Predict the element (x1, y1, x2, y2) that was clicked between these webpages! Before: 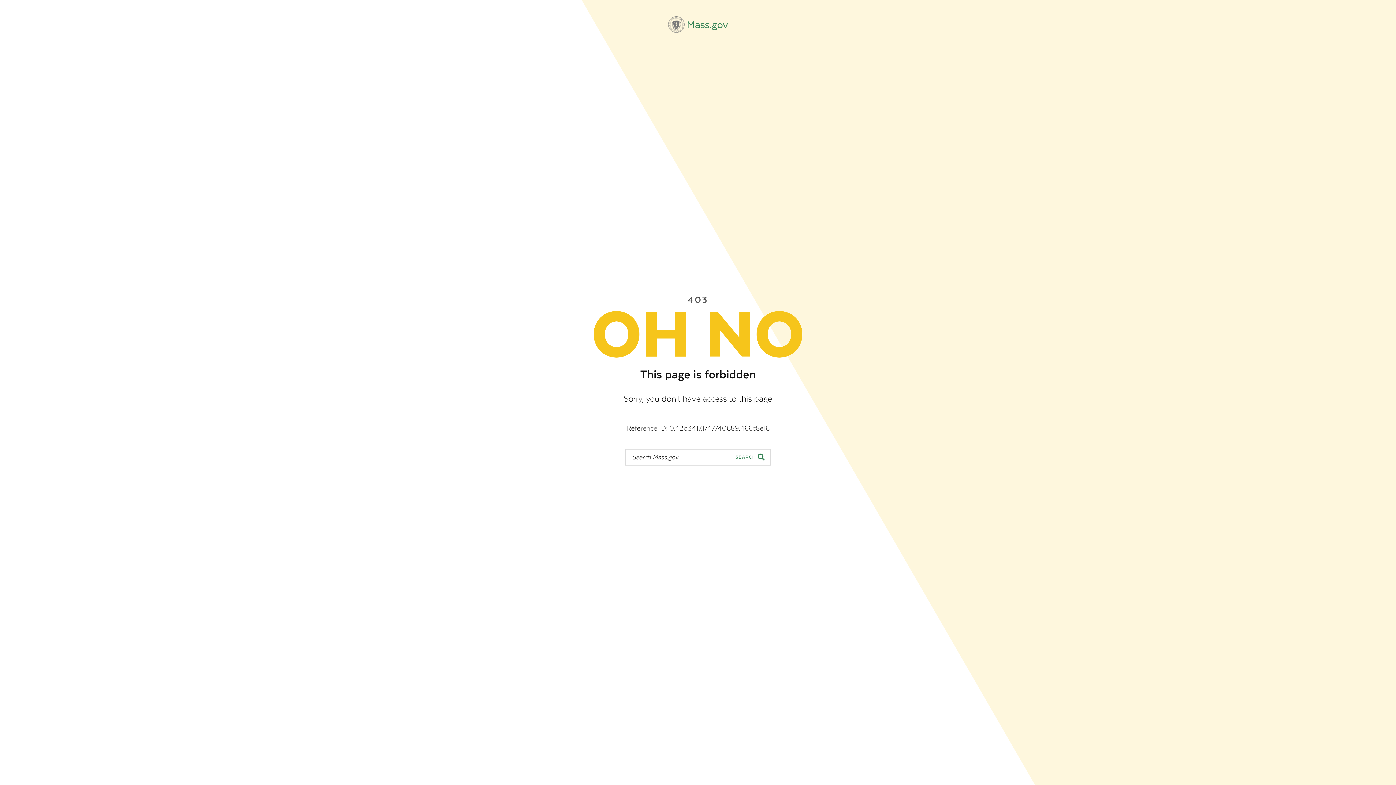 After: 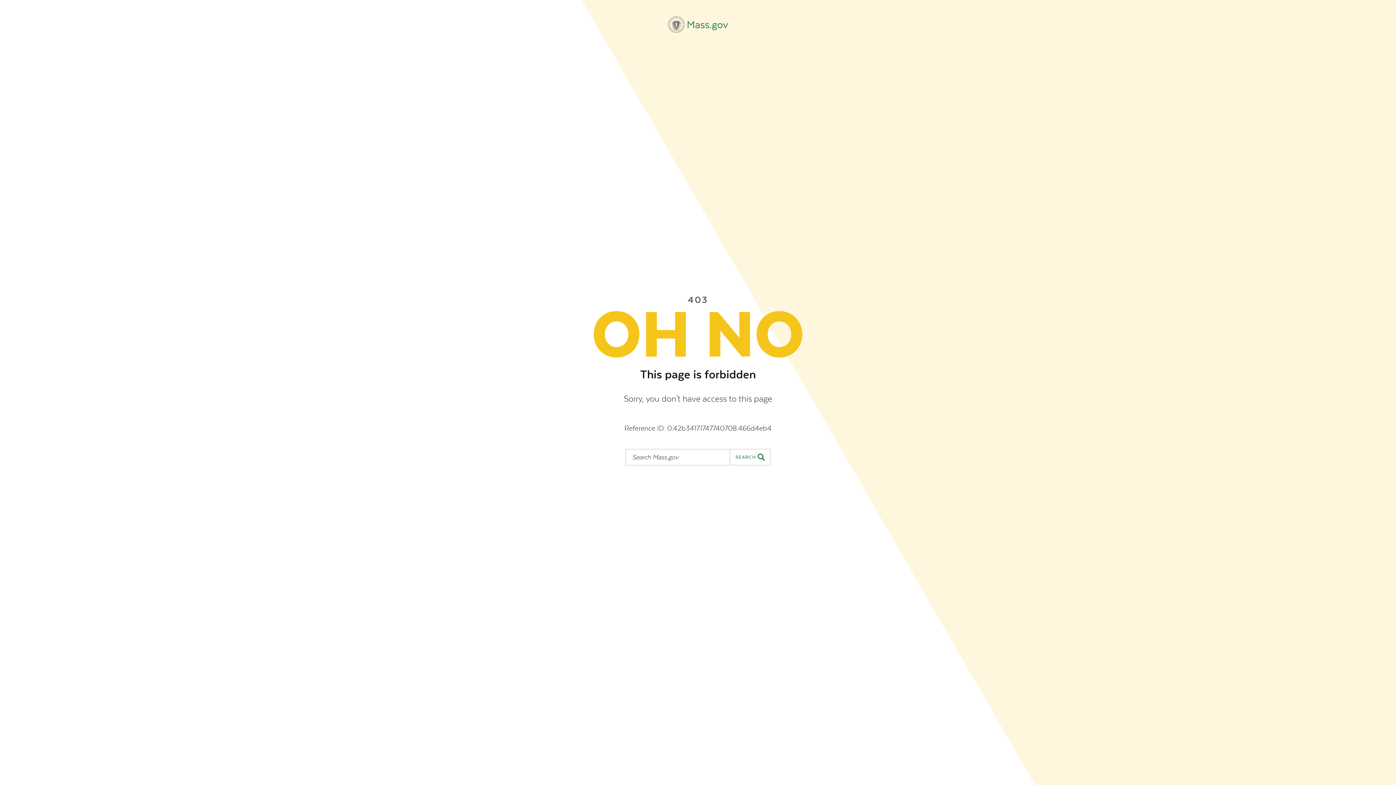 Action: bbox: (668, 16, 728, 32) label: Mass.gov